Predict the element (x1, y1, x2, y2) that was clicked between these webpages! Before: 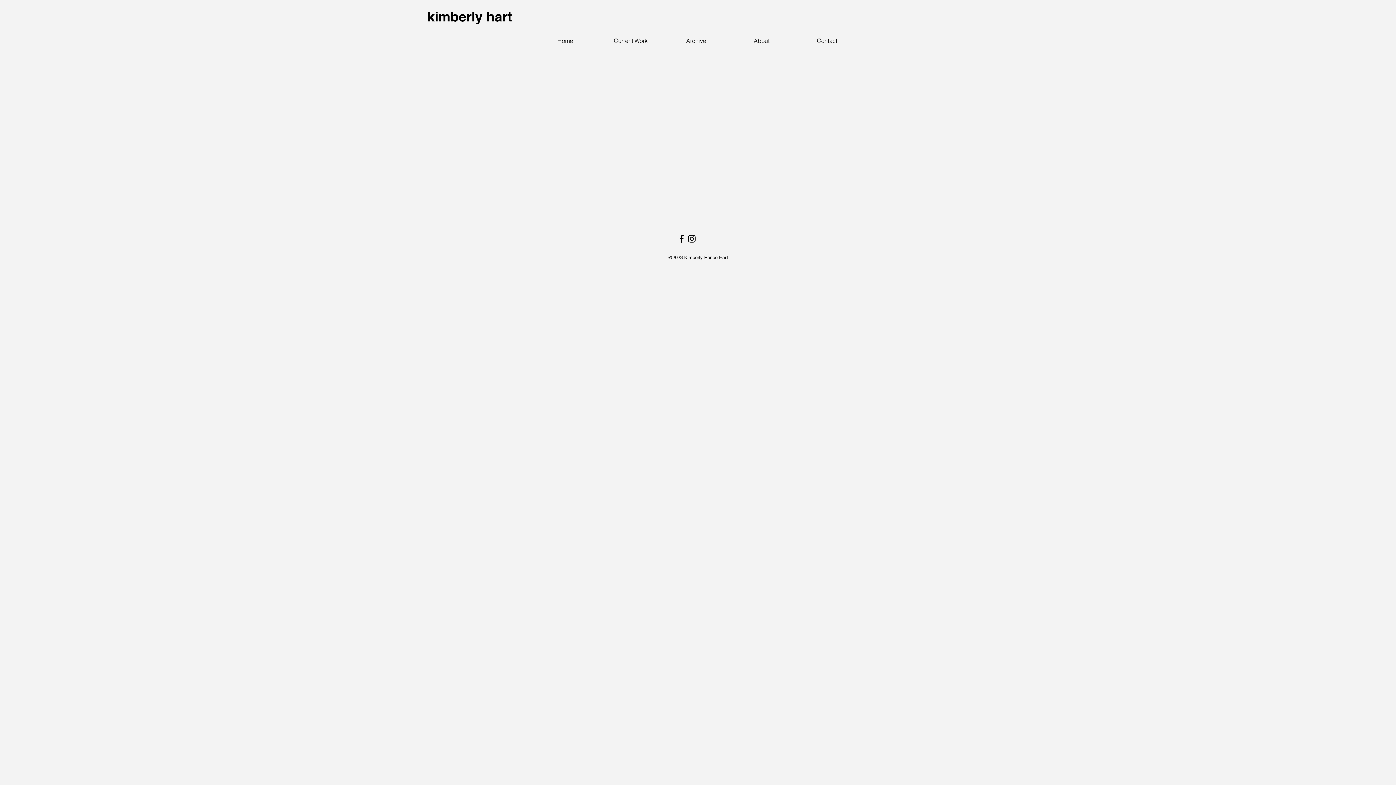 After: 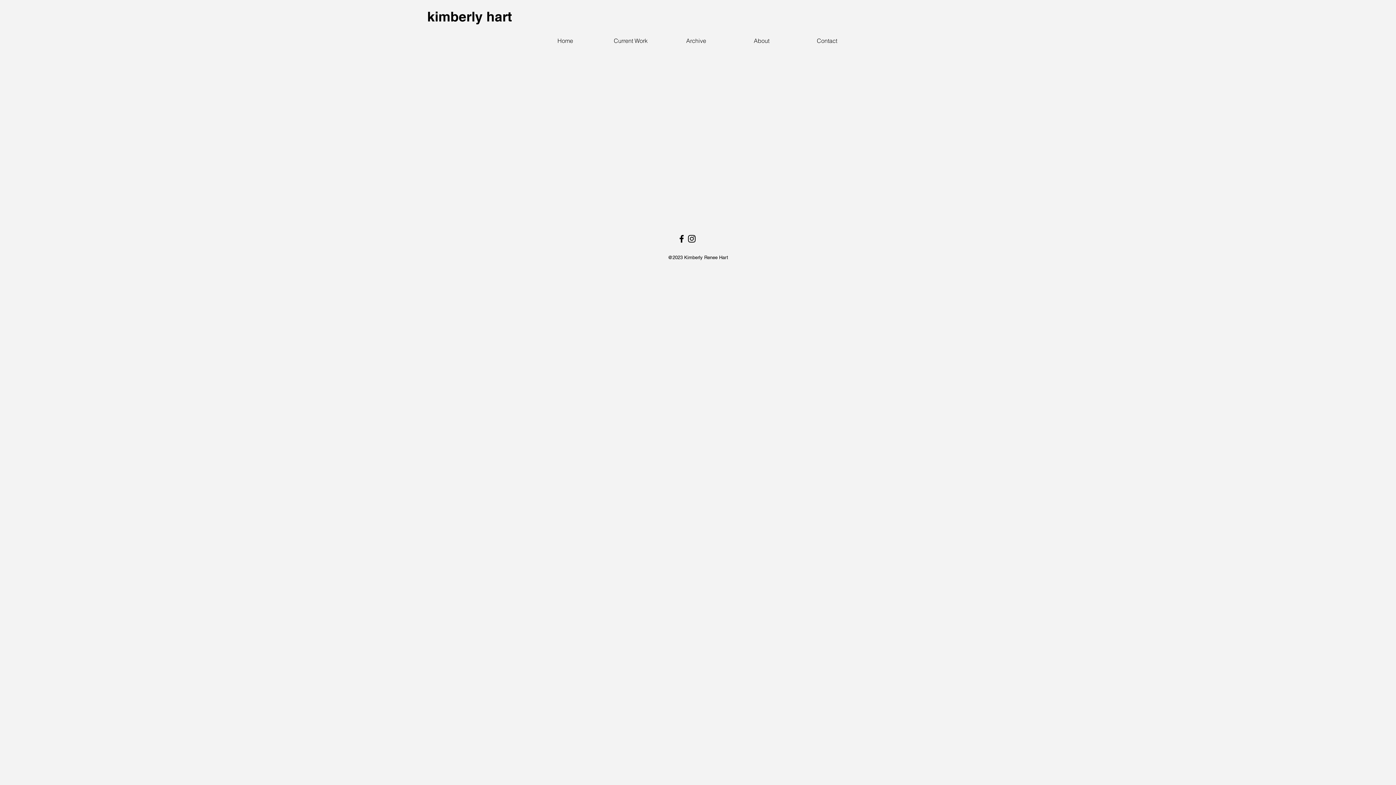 Action: label: Black Instagram Icon bbox: (686, 233, 697, 244)